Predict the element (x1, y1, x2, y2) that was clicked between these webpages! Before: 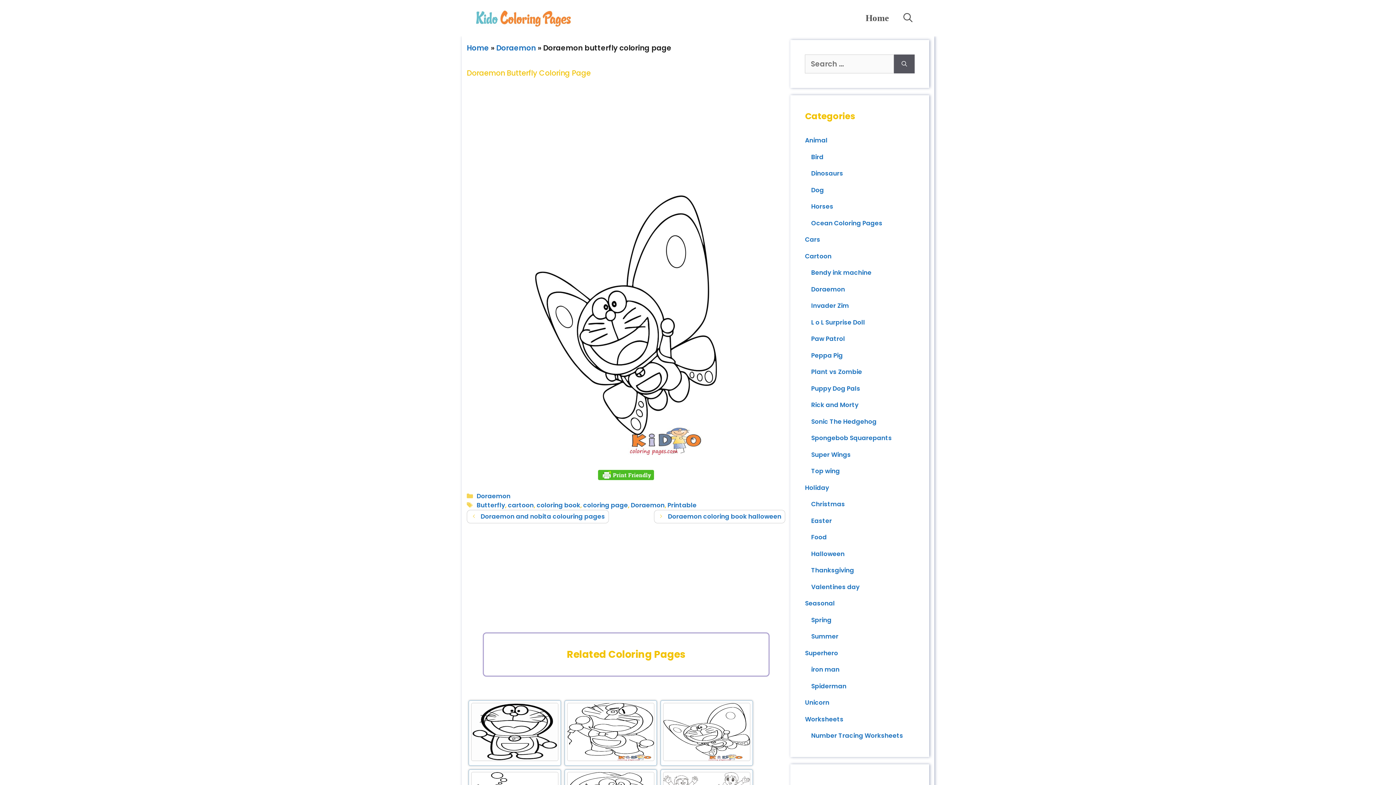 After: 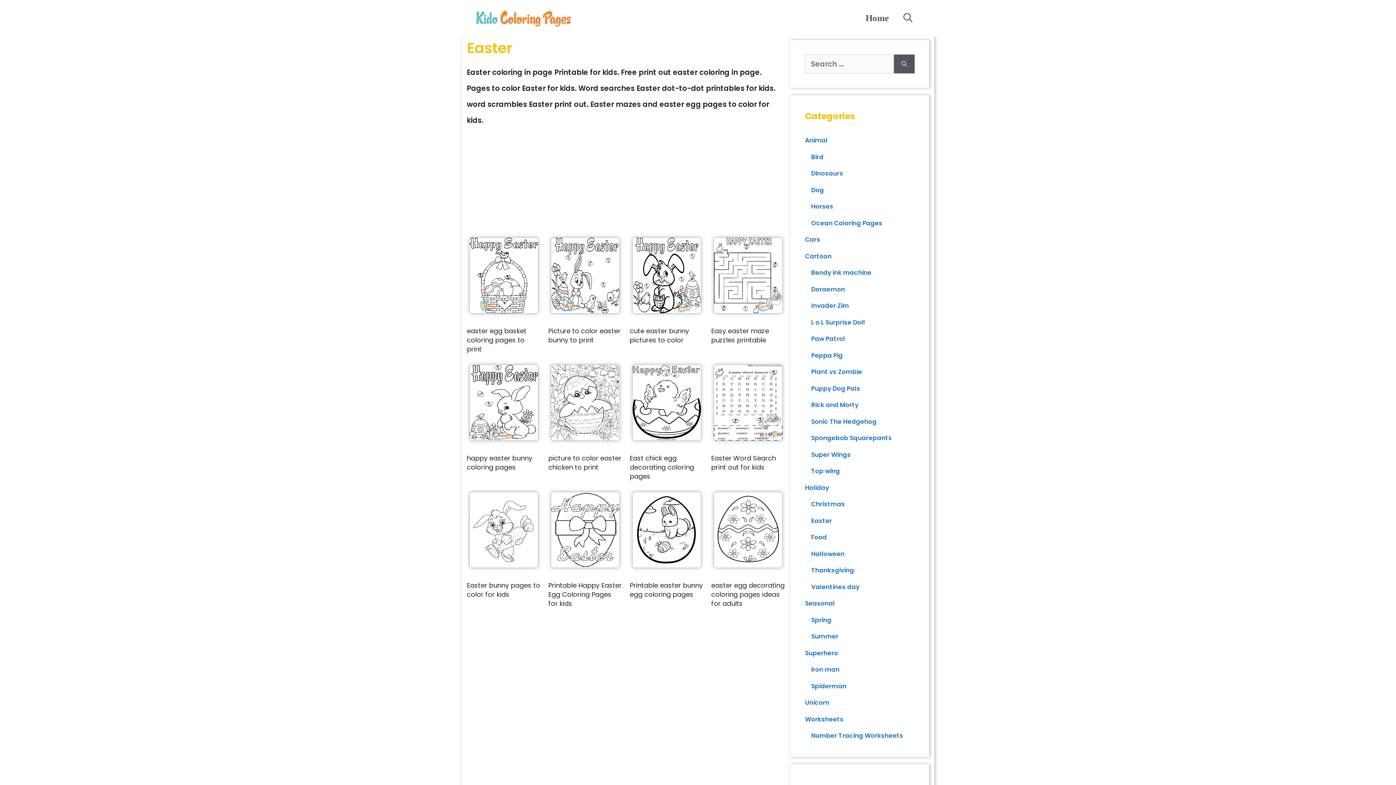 Action: bbox: (811, 516, 832, 525) label: Easter